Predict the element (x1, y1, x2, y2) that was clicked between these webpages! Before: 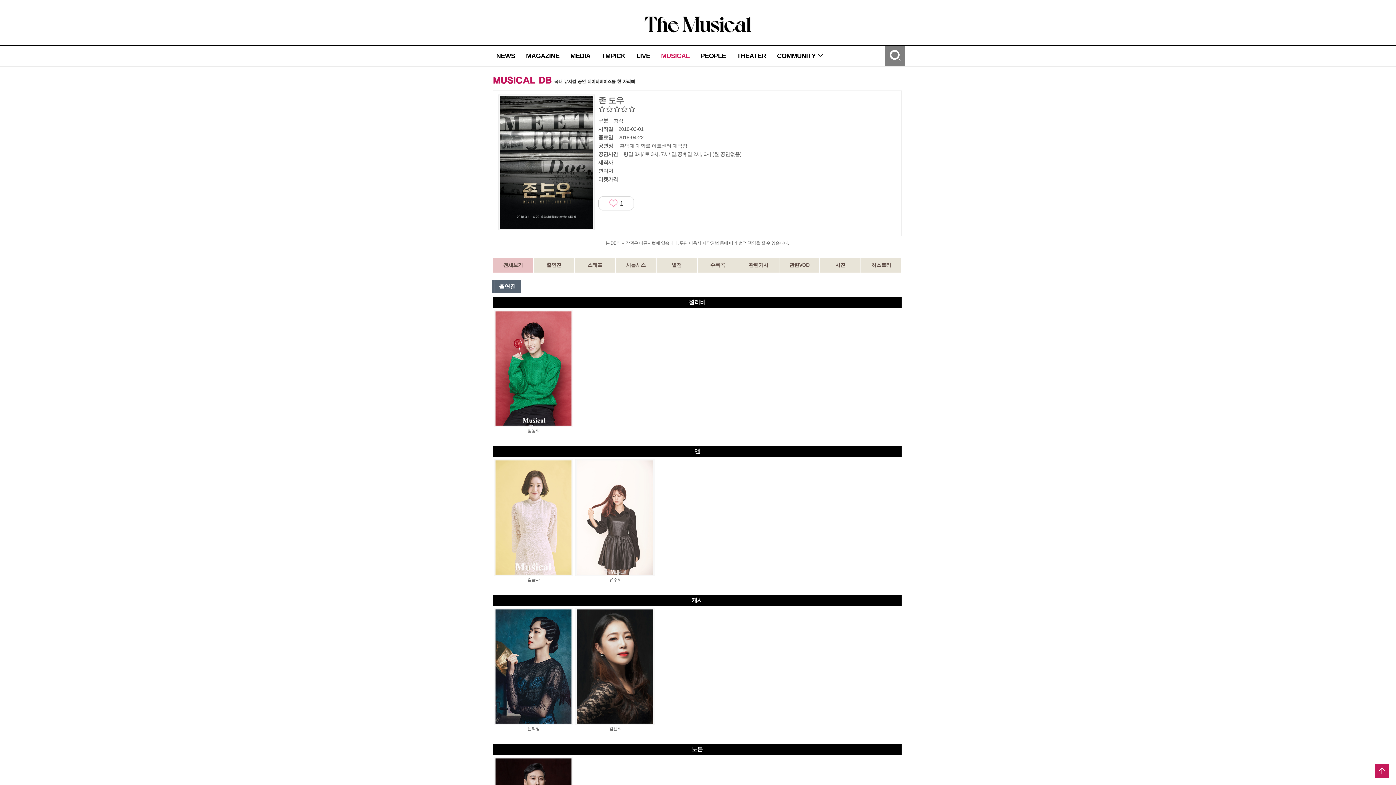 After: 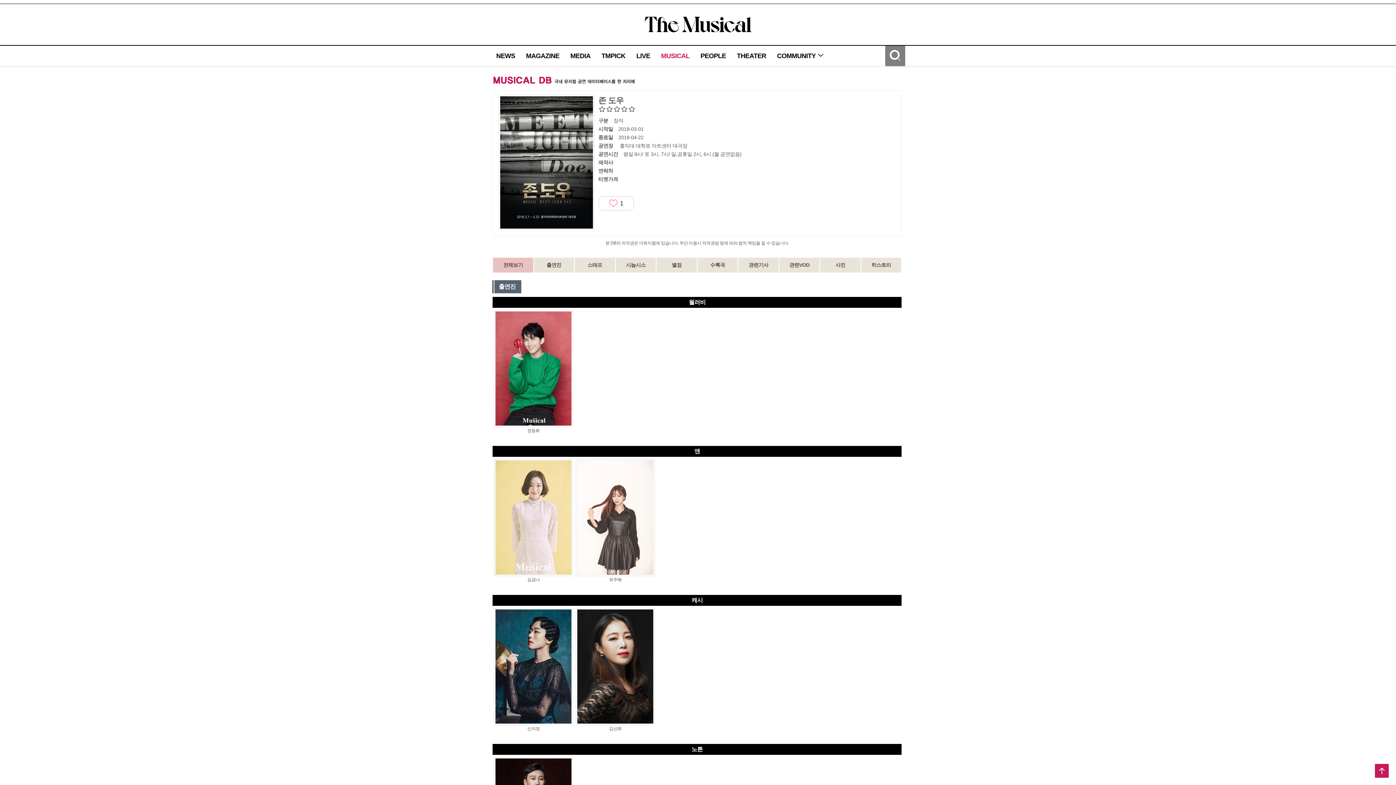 Action: bbox: (1377, 764, 1386, 778)